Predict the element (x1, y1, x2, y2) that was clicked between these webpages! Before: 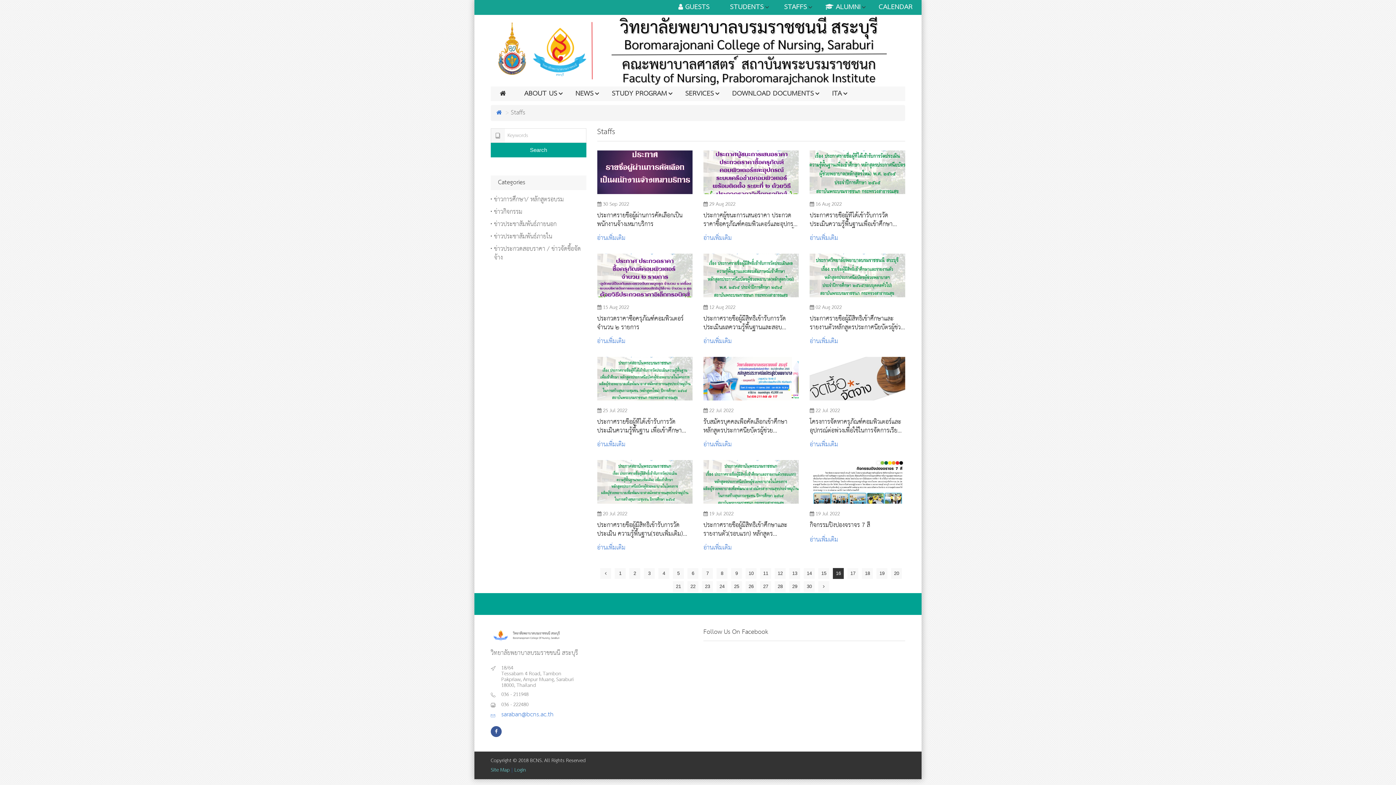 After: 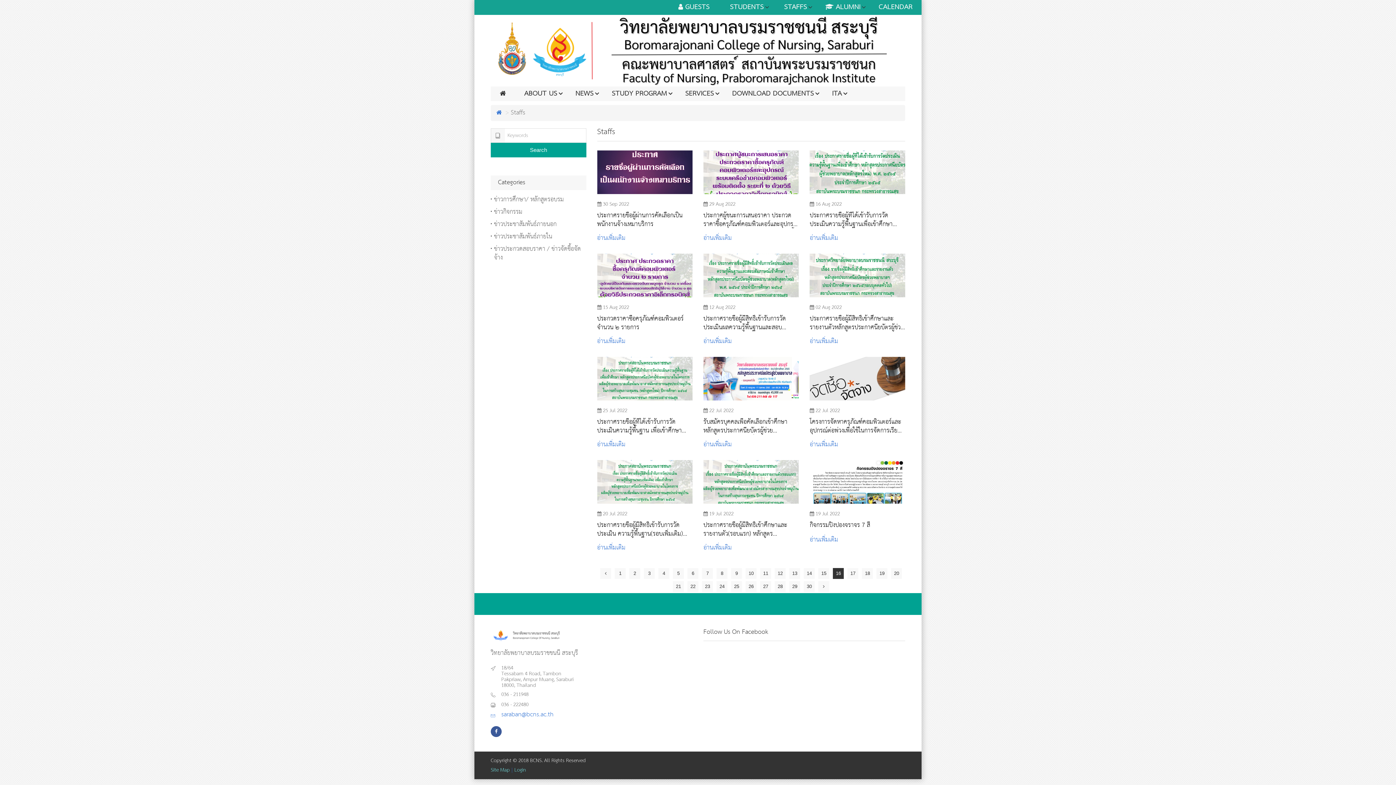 Action: bbox: (490, 726, 501, 737)